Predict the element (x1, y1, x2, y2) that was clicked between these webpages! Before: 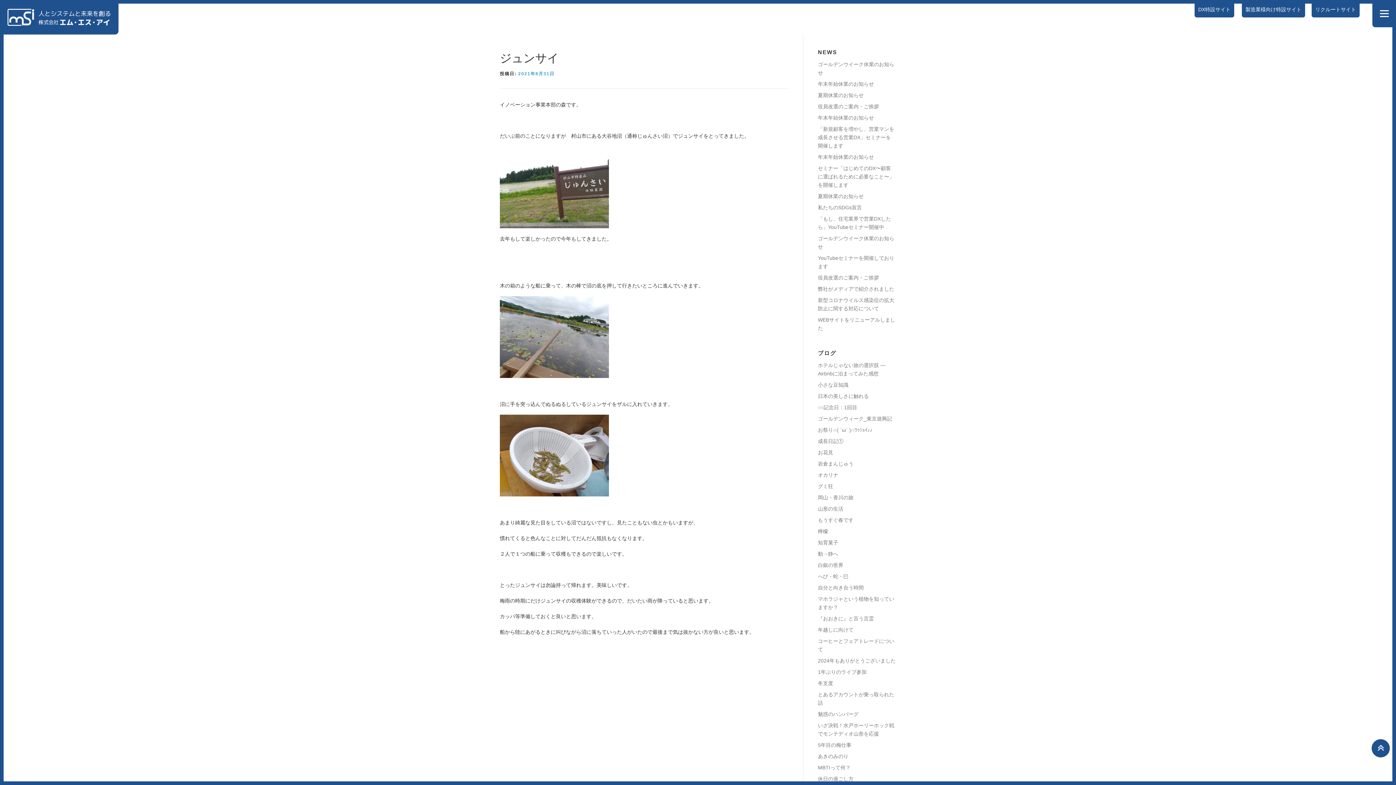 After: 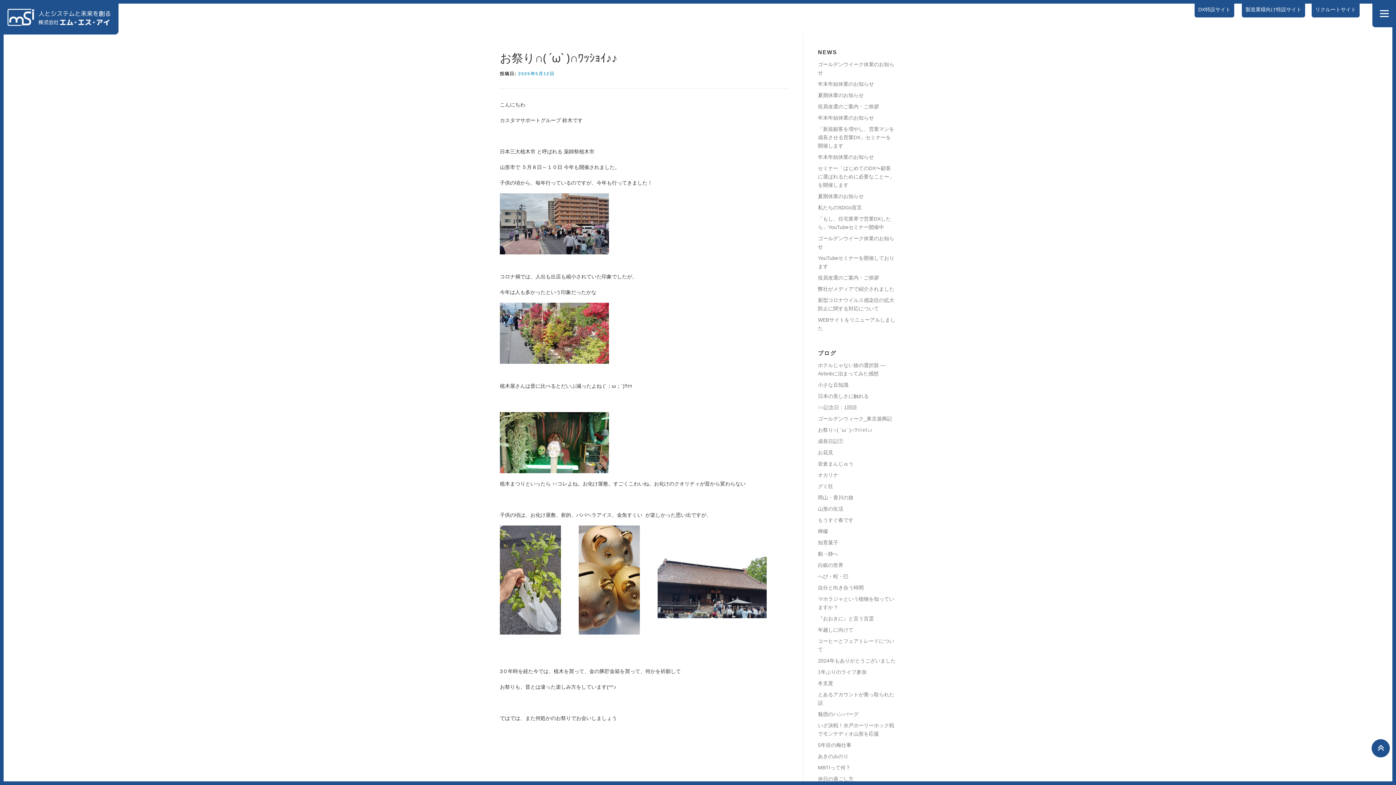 Action: bbox: (818, 427, 872, 433) label: お祭り∩( ´ω` )∩ﾜｯｼｮｲ♪♪